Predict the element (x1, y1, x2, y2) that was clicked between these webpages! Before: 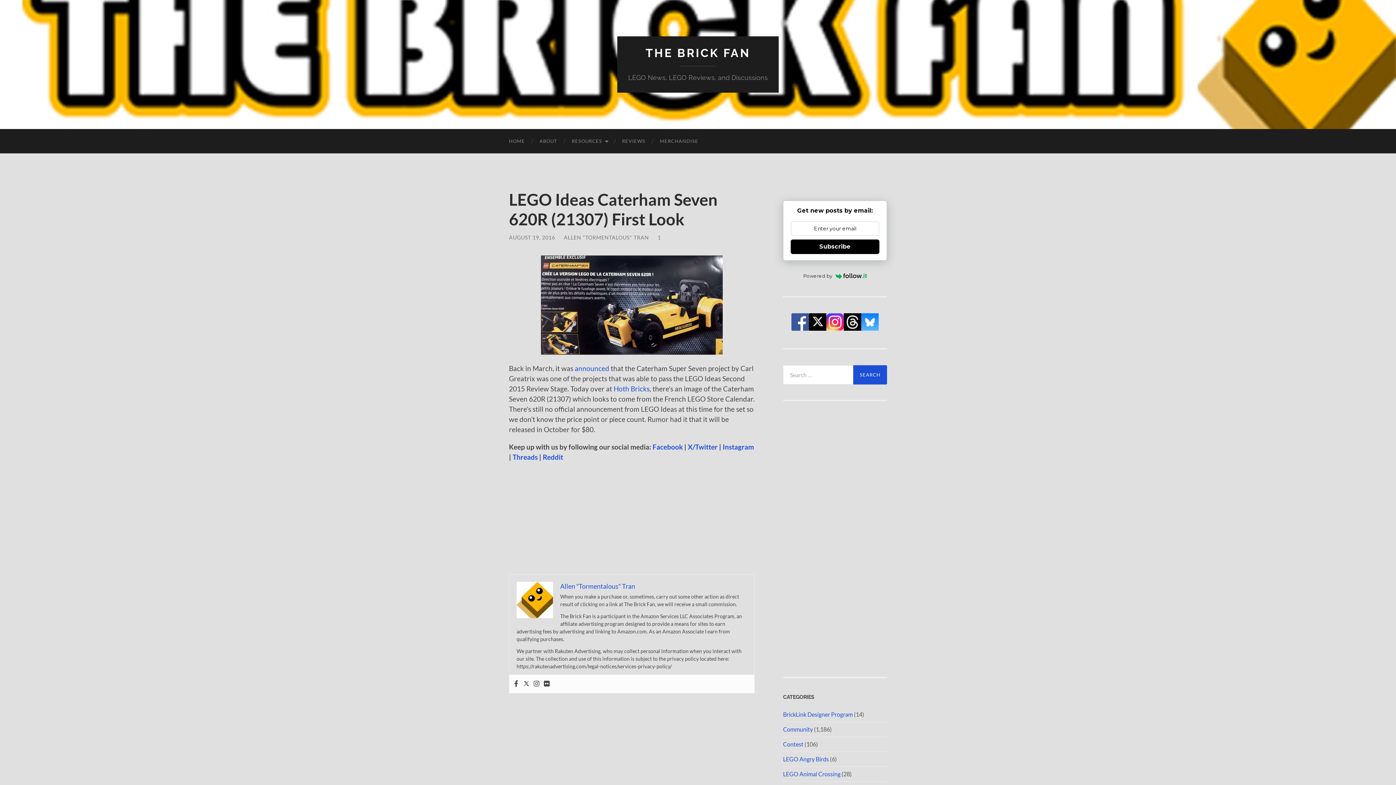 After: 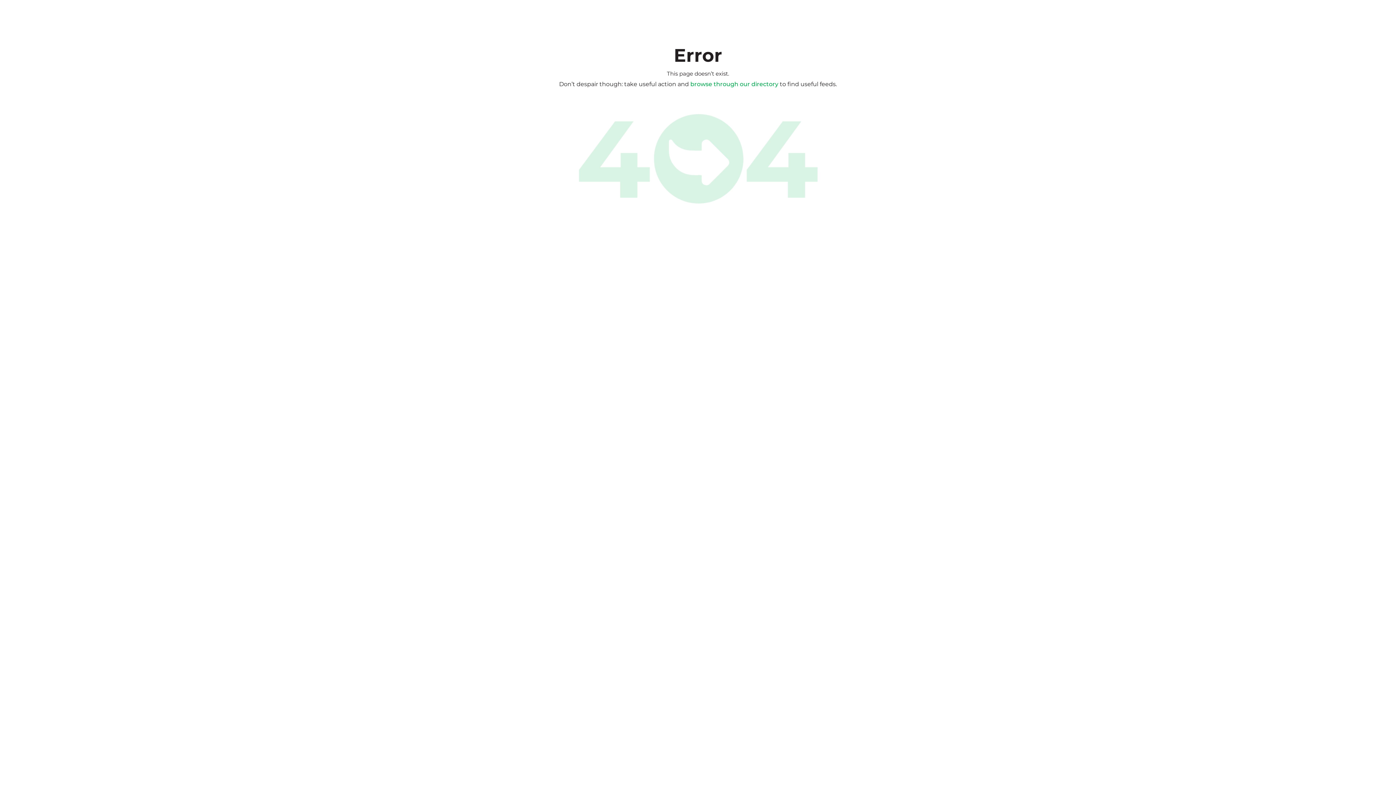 Action: bbox: (783, 271, 887, 280) label: Powered by